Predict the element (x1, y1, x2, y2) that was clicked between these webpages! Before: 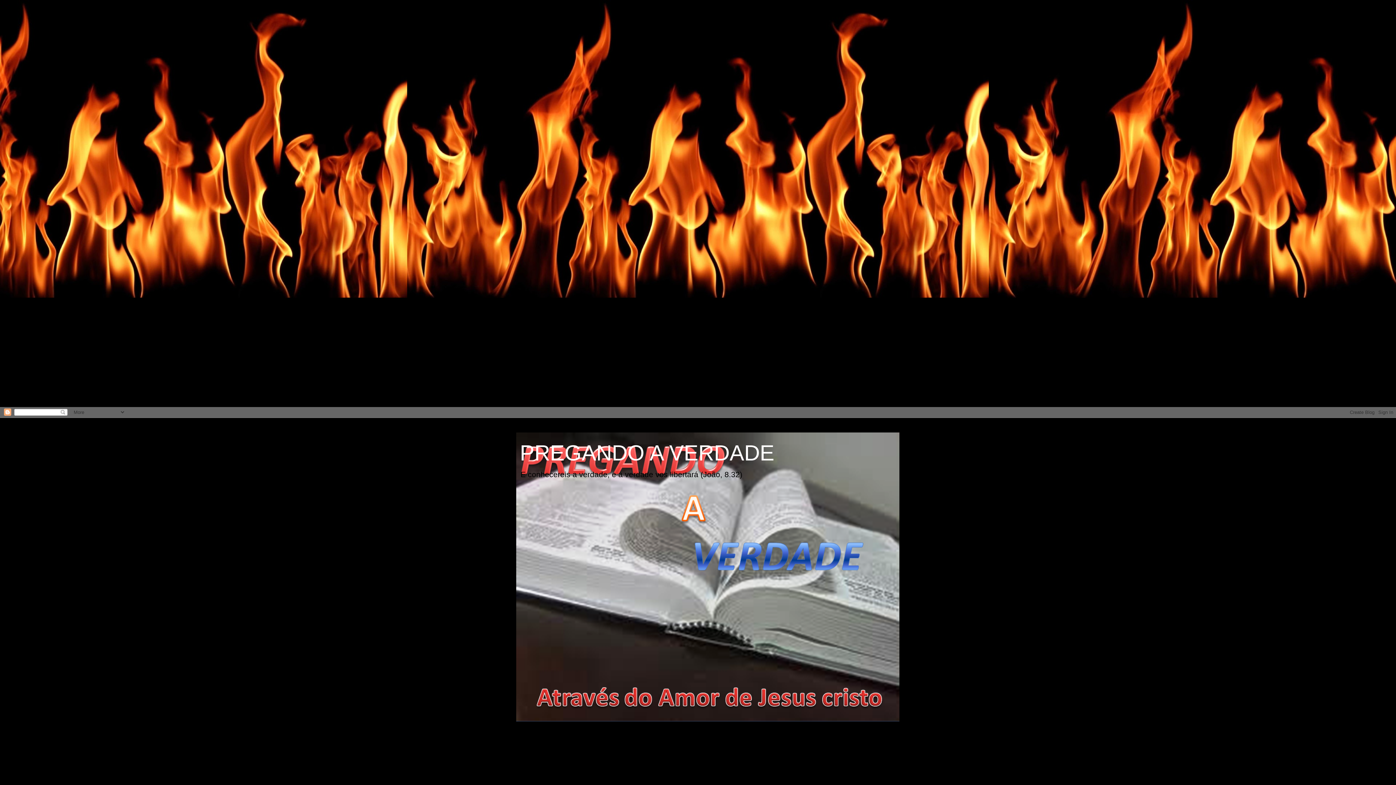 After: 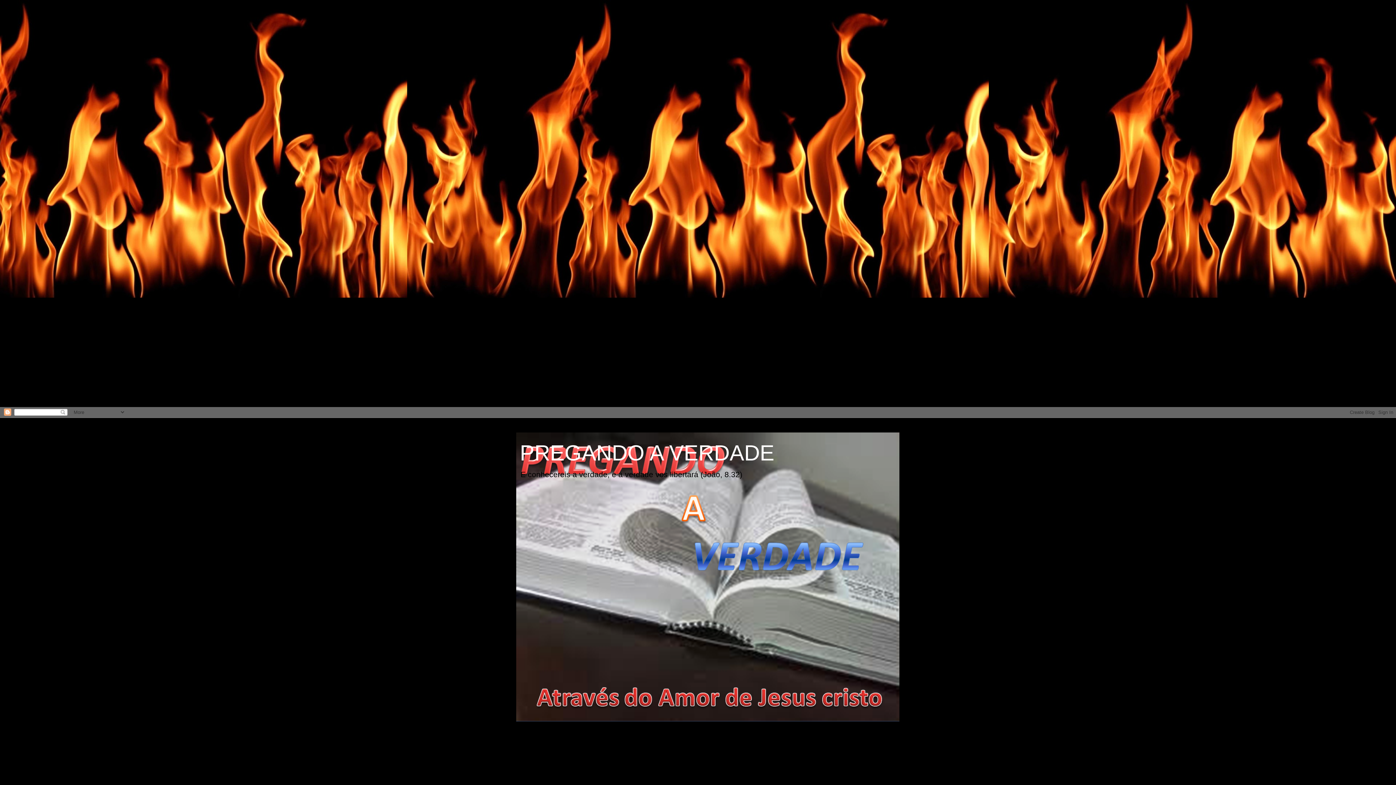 Action: bbox: (520, 441, 774, 465) label: PREGANDO A VERDADE